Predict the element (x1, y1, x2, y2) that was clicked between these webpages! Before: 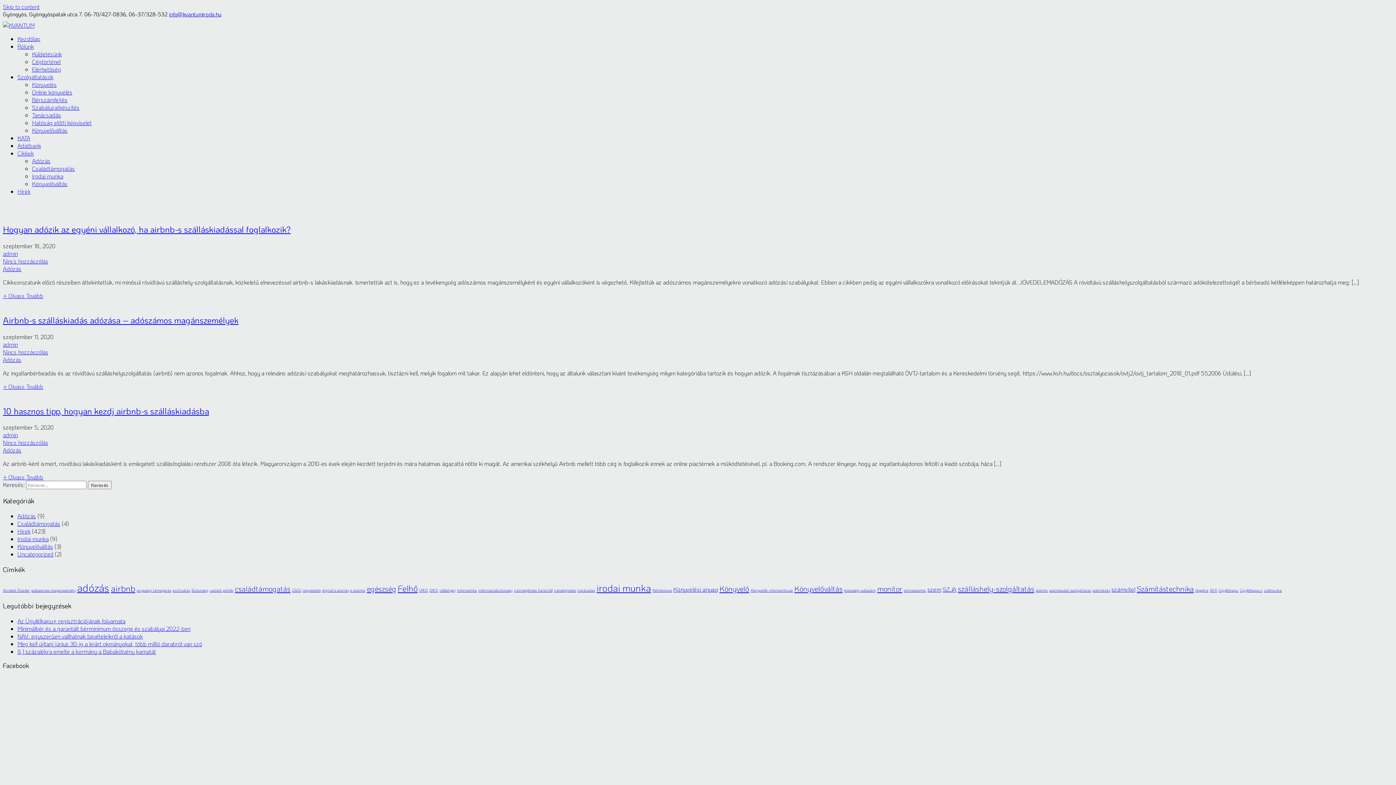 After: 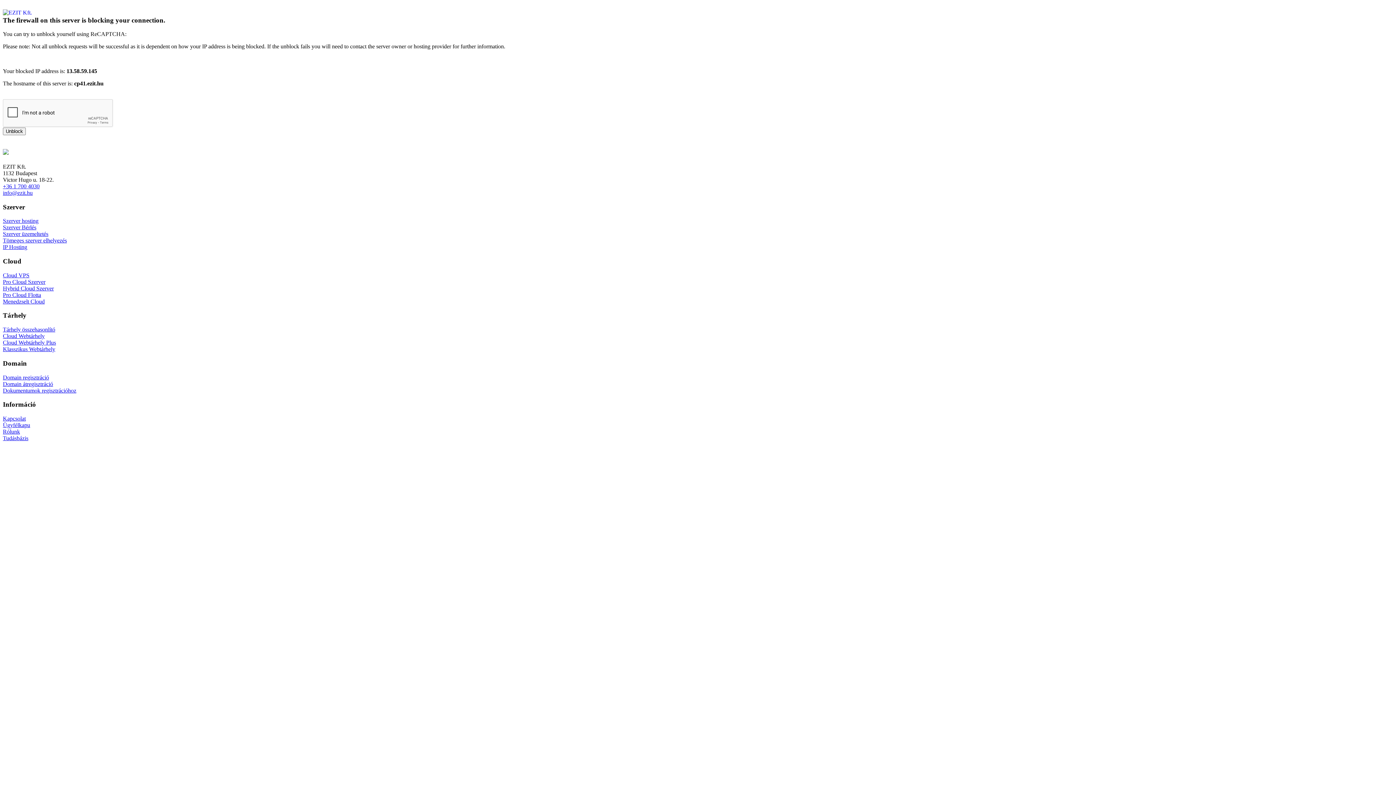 Action: label: Információbiztonság (1 elem) bbox: (478, 588, 512, 593)